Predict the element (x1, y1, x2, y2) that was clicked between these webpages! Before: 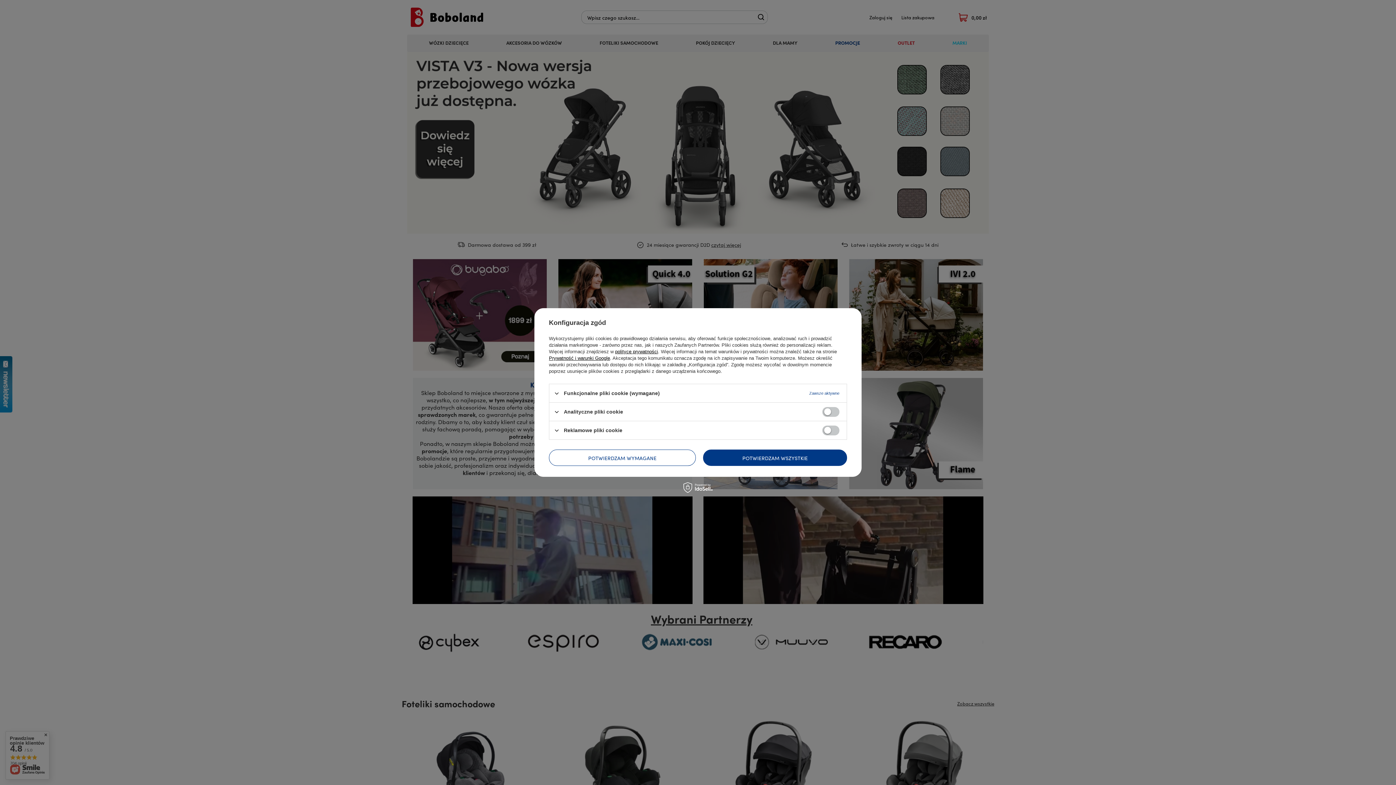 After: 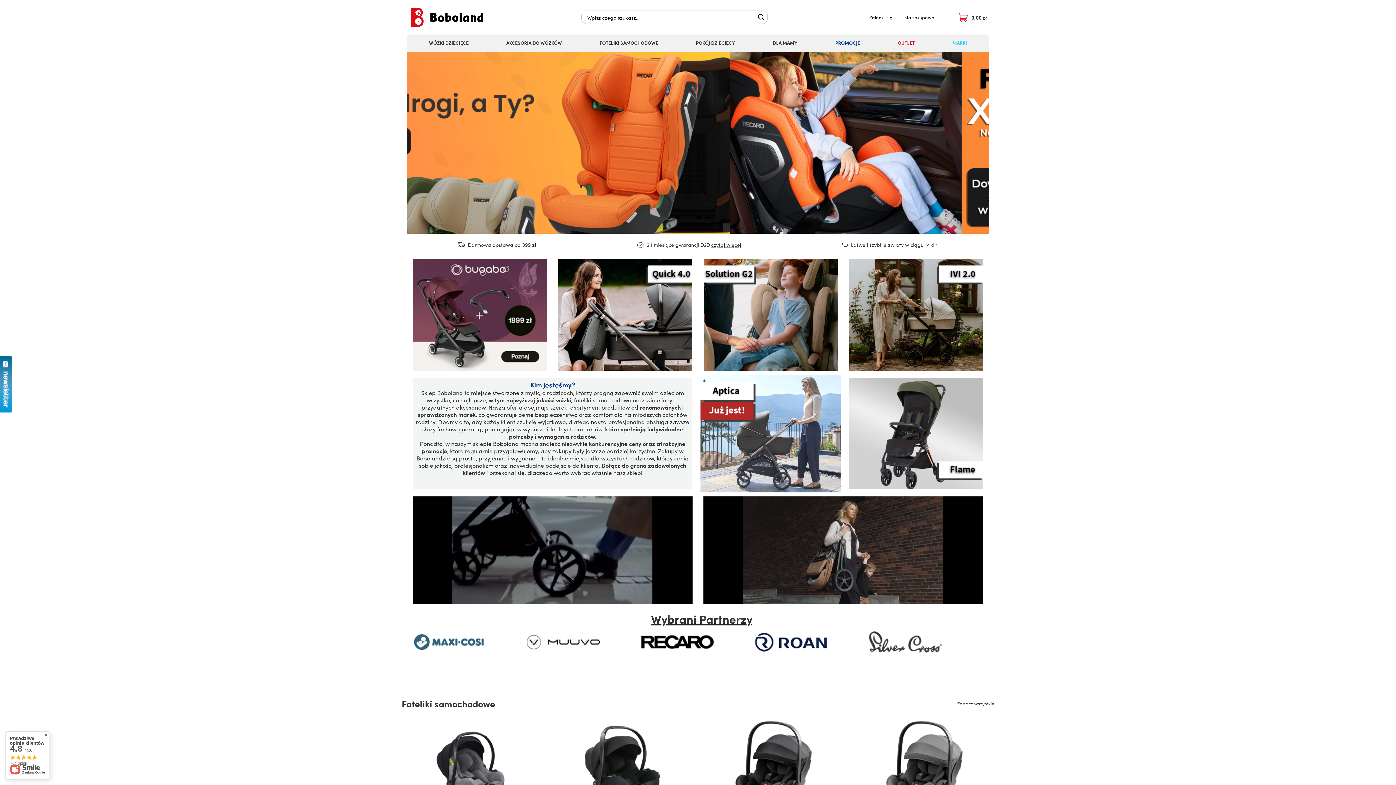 Action: bbox: (703, 449, 847, 466) label: POTWIERDZAM WSZYSTKIE